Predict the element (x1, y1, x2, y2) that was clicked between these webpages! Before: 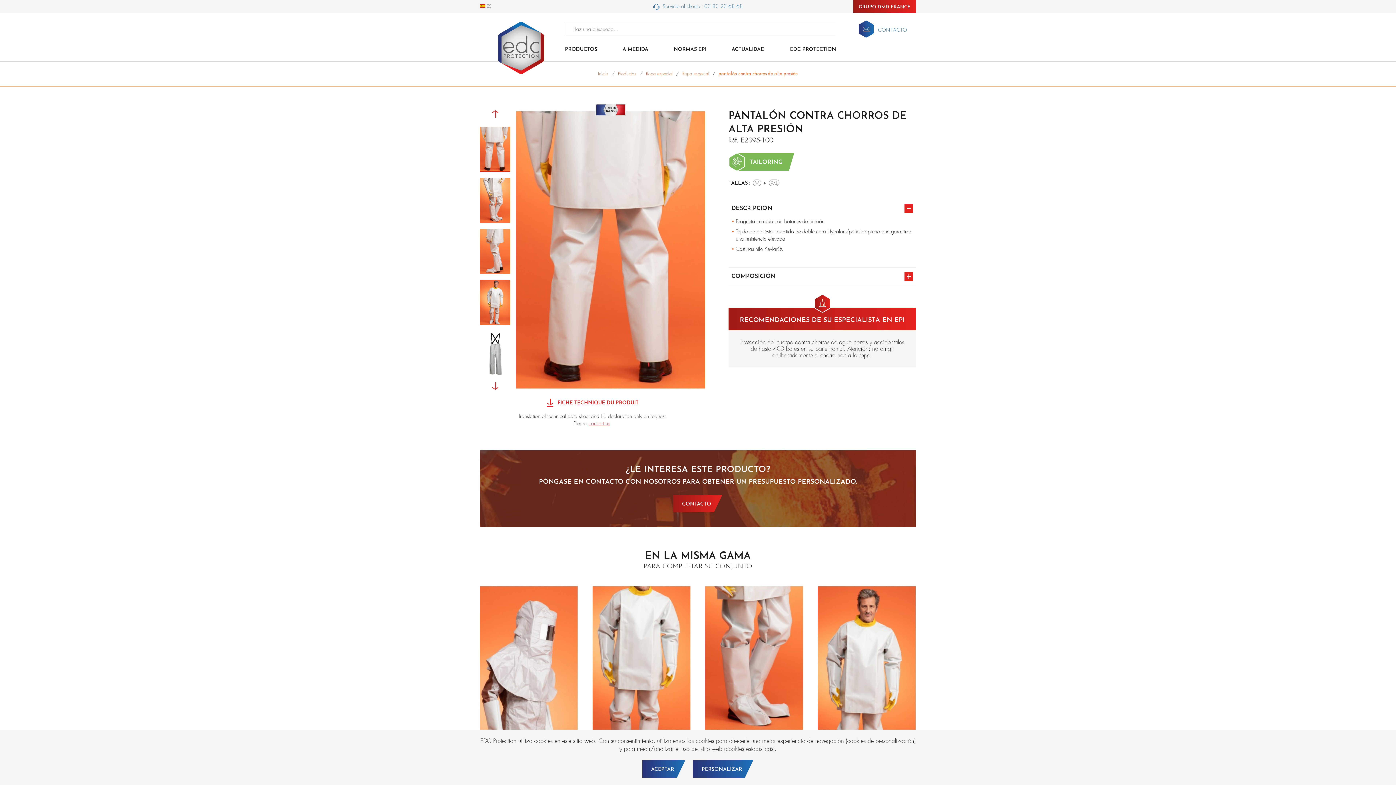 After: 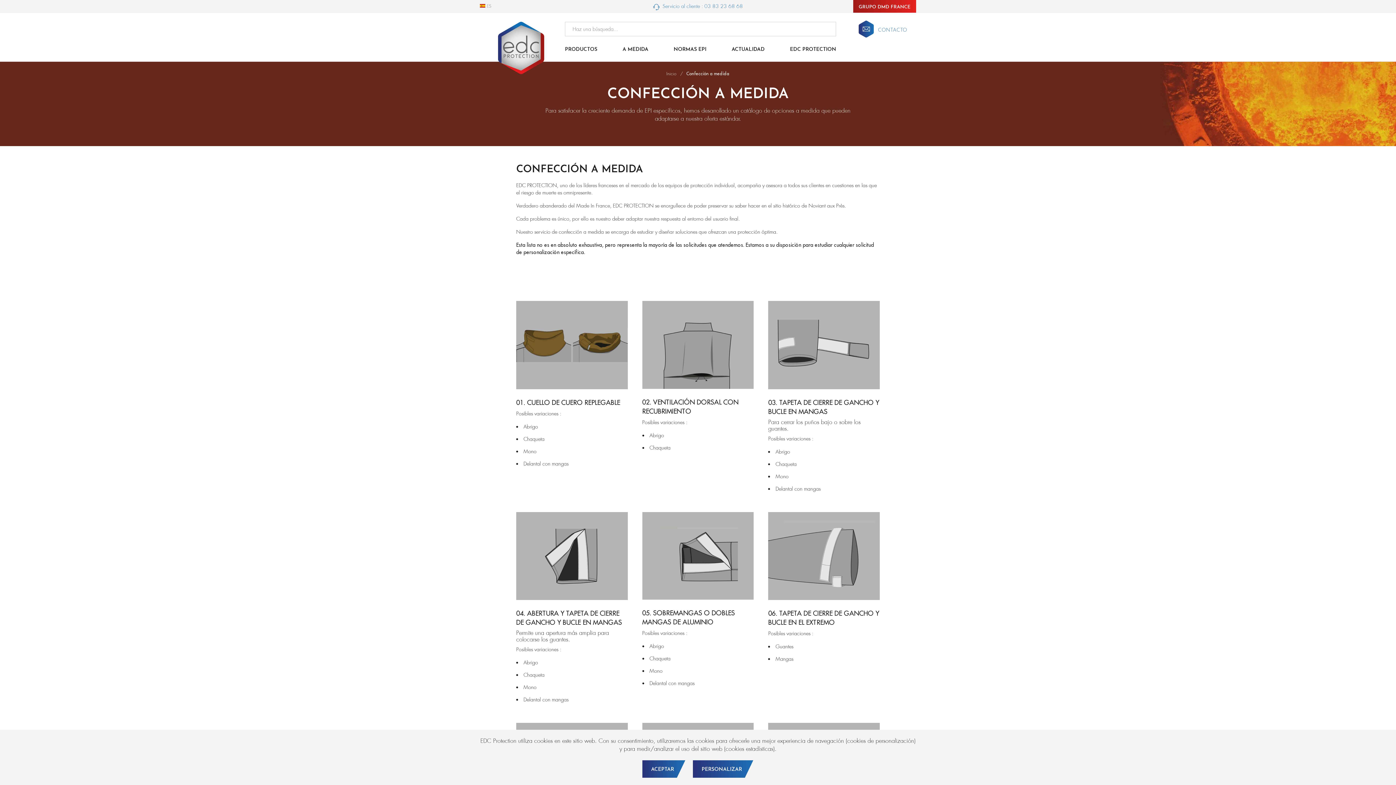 Action: bbox: (614, 46, 657, 61) label: A MEDIDA